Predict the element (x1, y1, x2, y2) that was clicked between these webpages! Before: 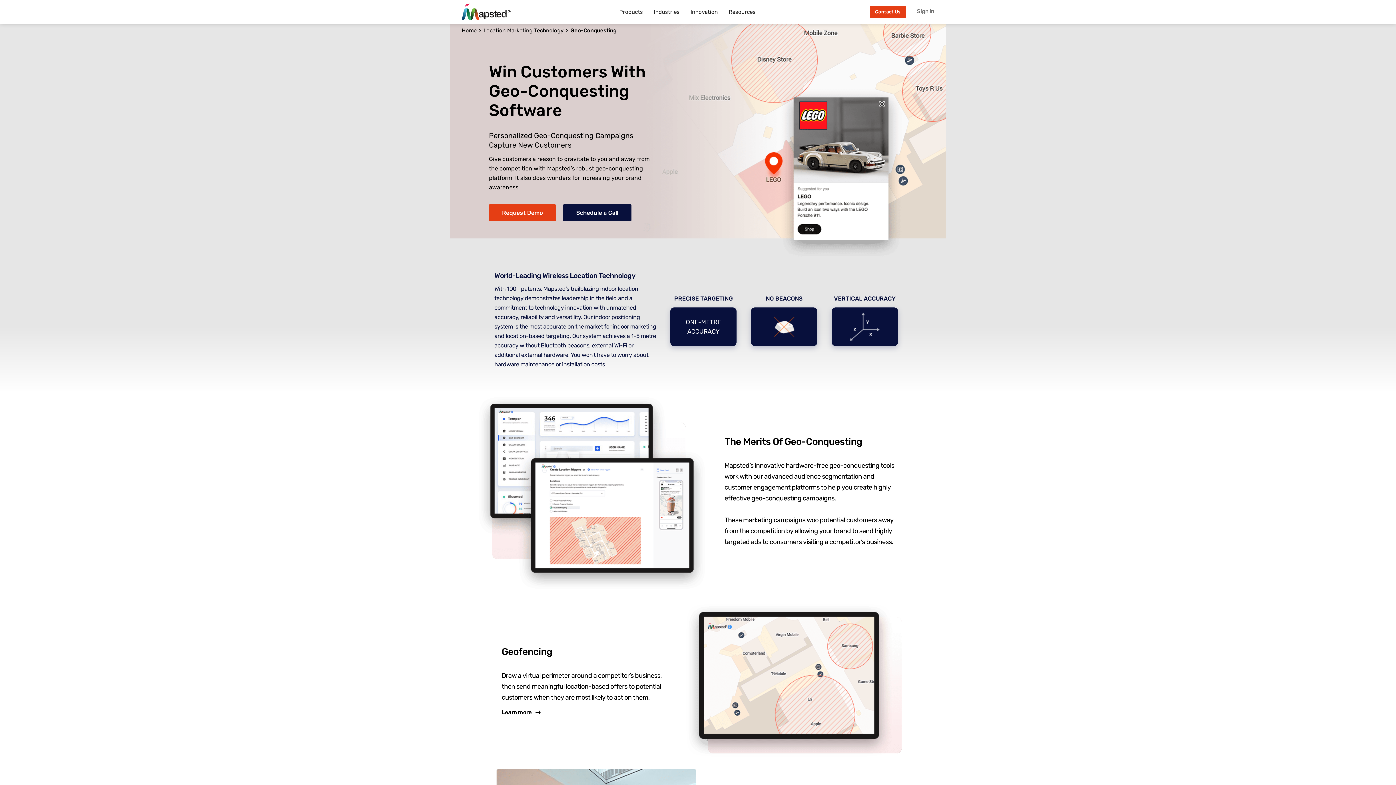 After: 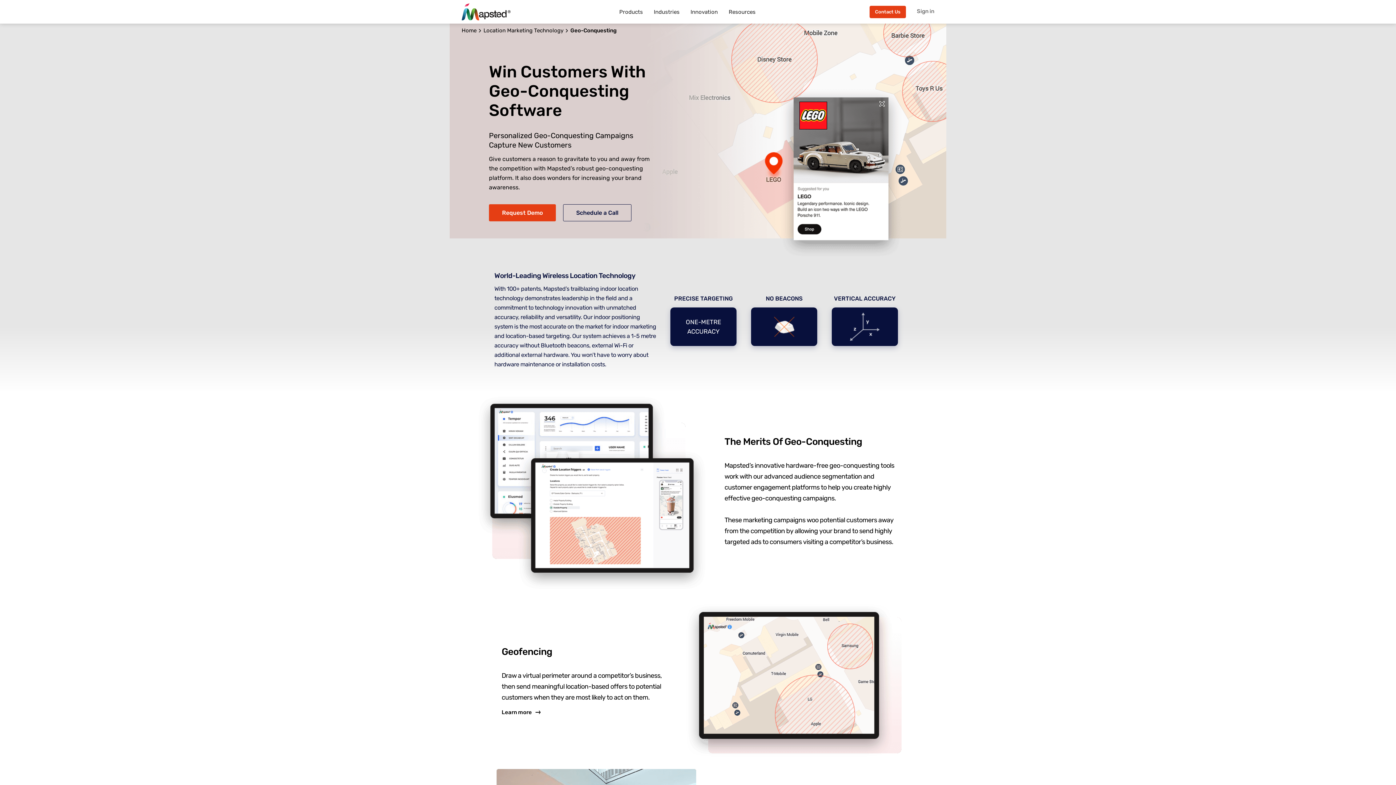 Action: label: Schedule a Call bbox: (563, 204, 631, 221)